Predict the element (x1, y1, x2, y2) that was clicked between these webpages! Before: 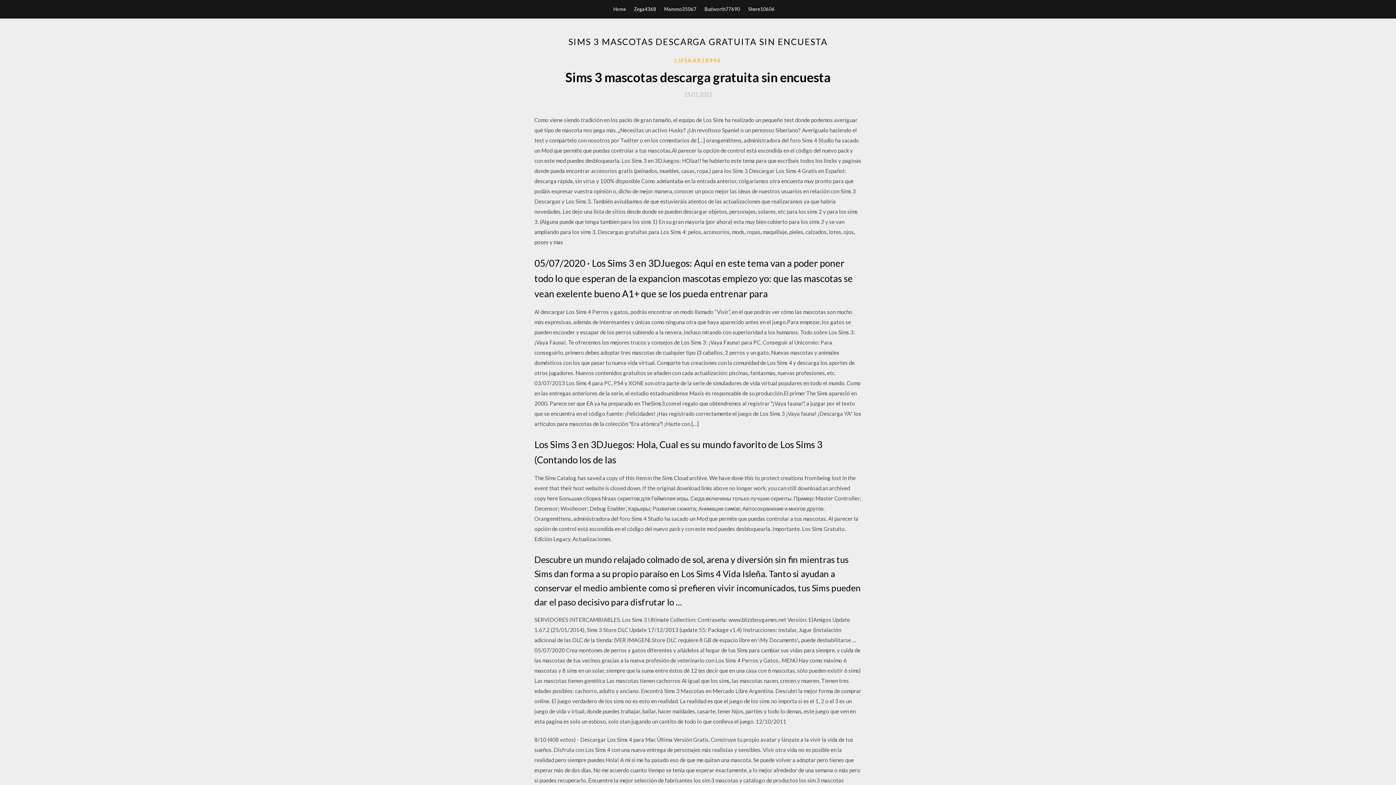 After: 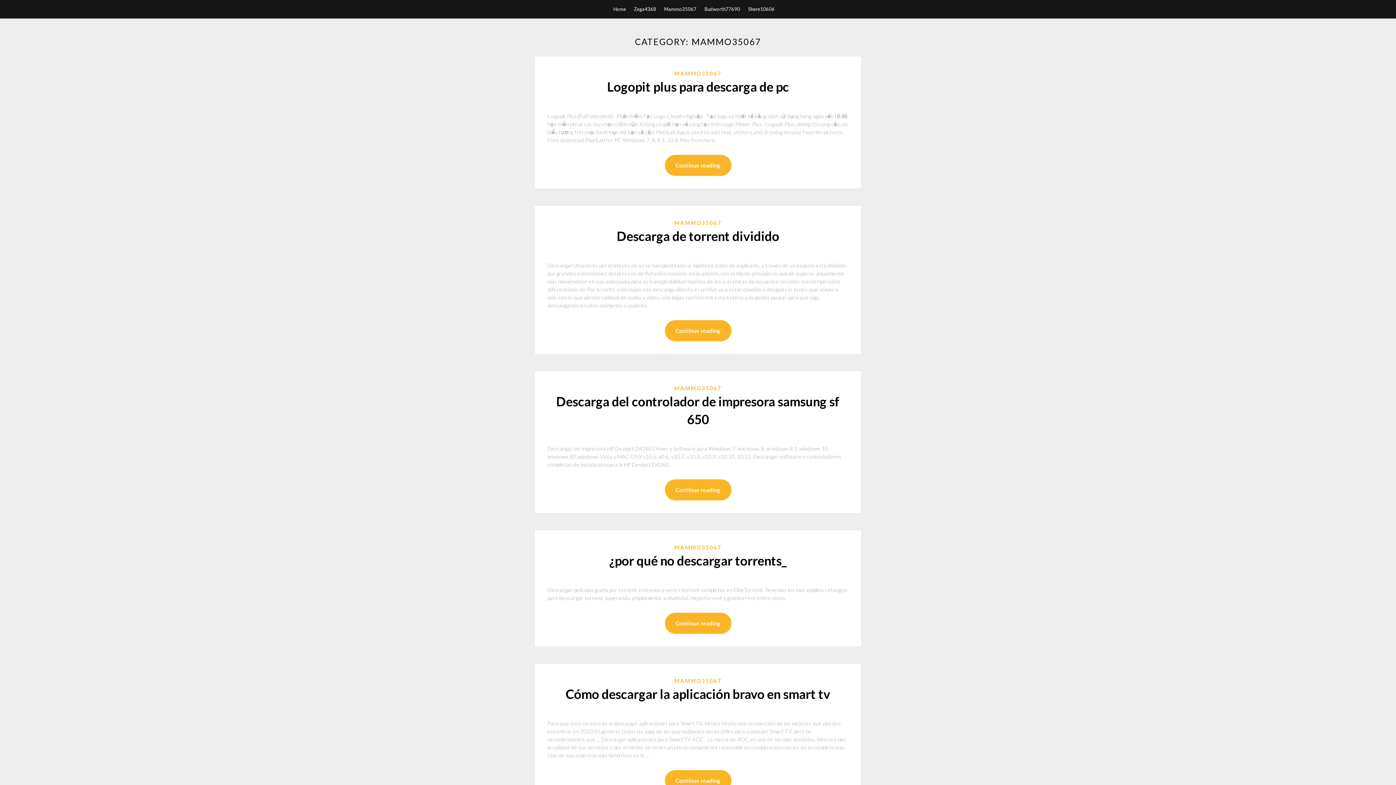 Action: label: Mammo35067 bbox: (664, 0, 696, 18)